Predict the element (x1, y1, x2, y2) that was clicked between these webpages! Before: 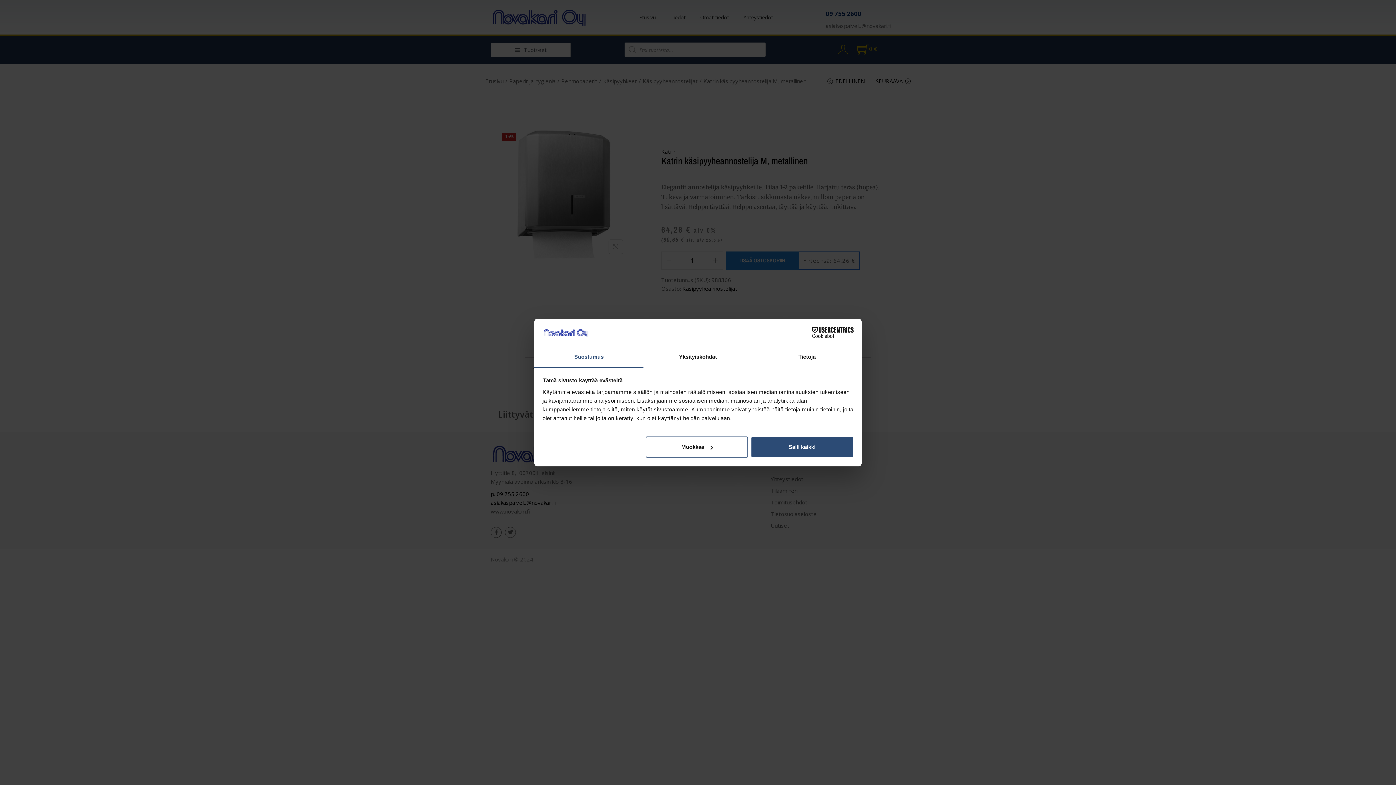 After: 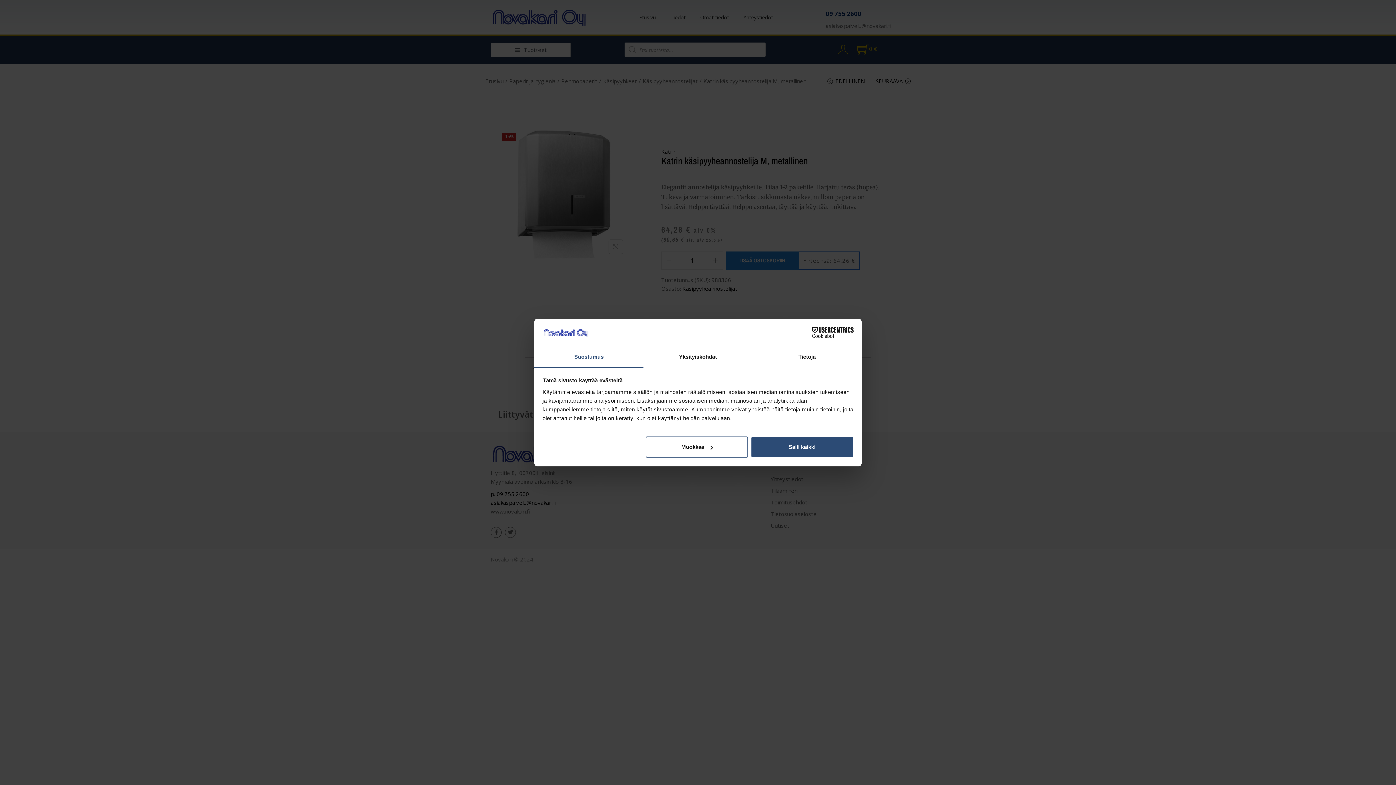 Action: label: Cookiebot - opens in a new window bbox: (790, 327, 853, 338)